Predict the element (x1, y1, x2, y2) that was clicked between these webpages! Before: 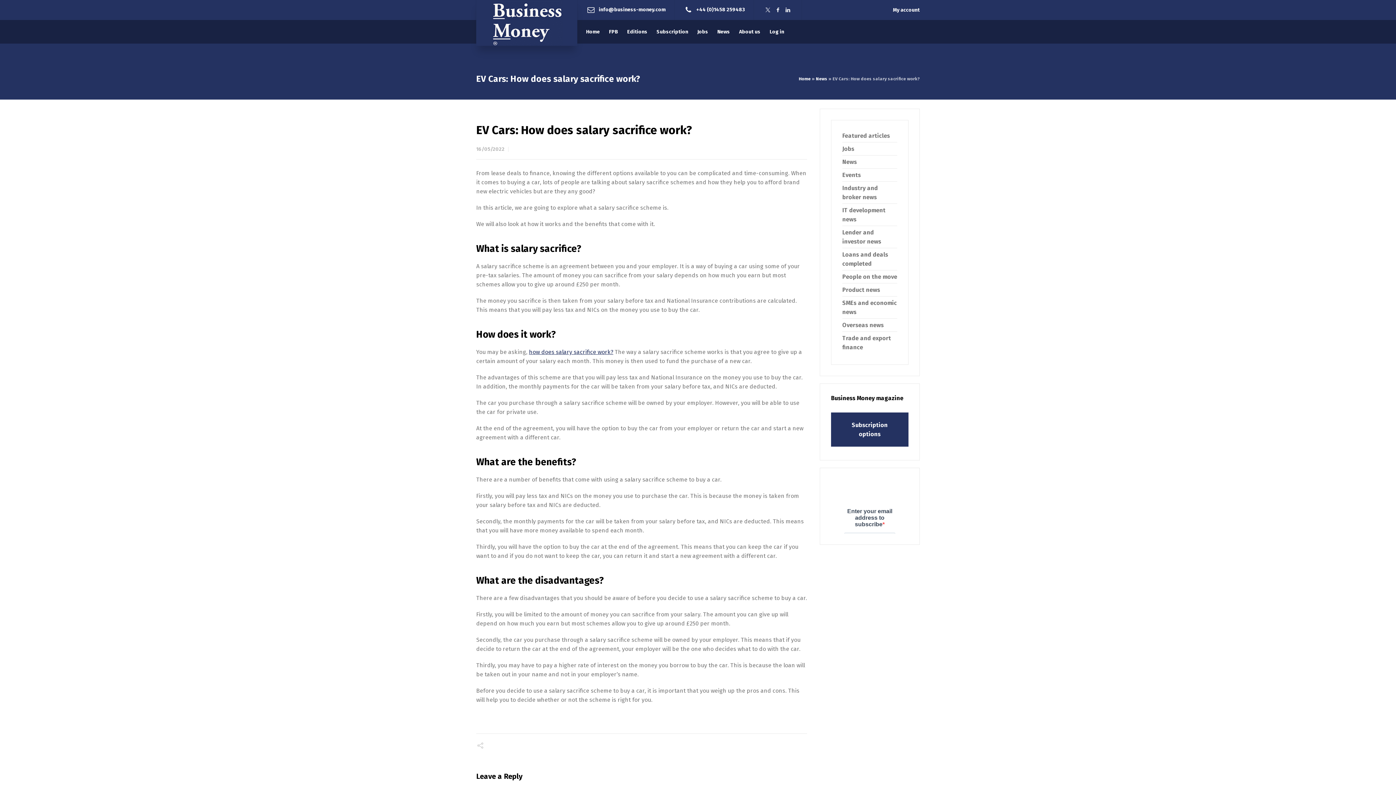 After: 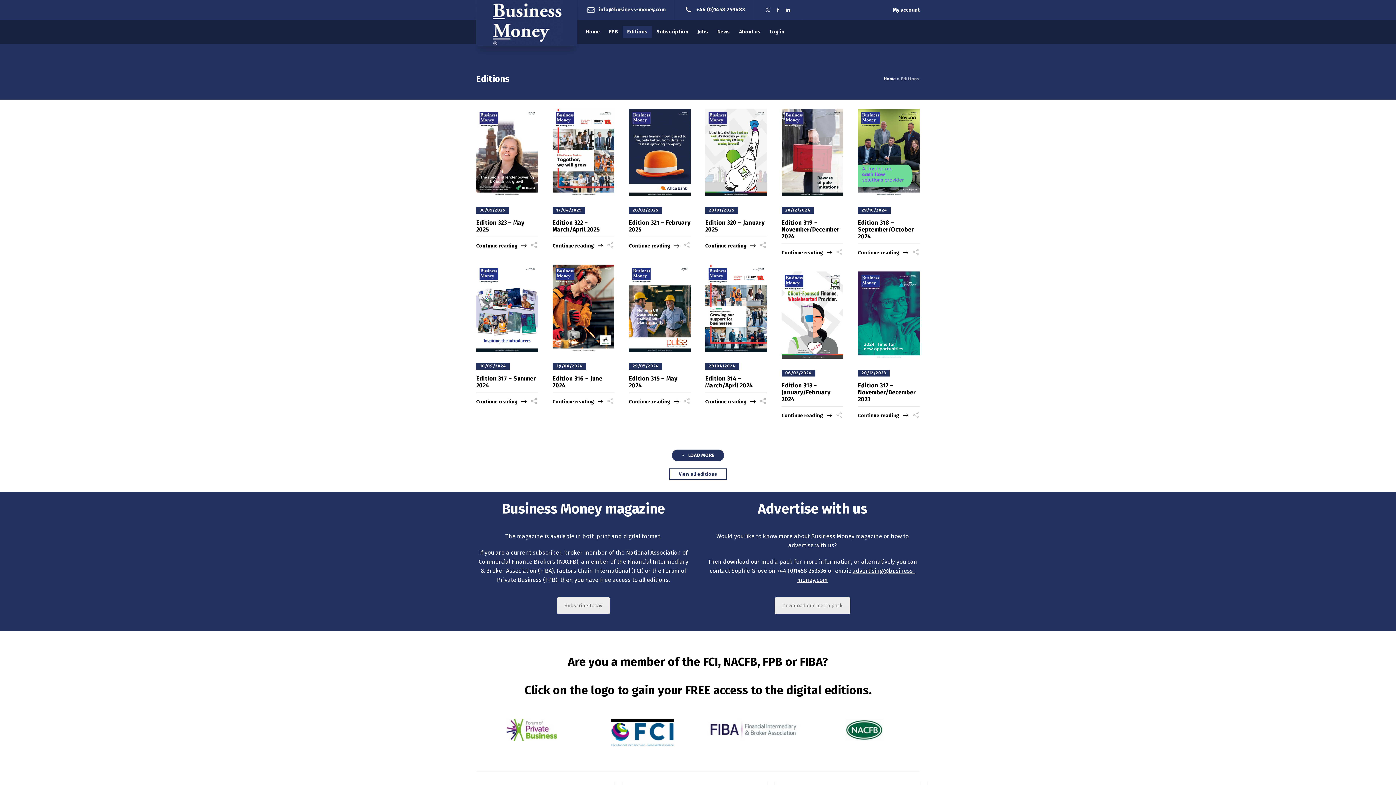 Action: bbox: (622, 20, 652, 43) label: Editions